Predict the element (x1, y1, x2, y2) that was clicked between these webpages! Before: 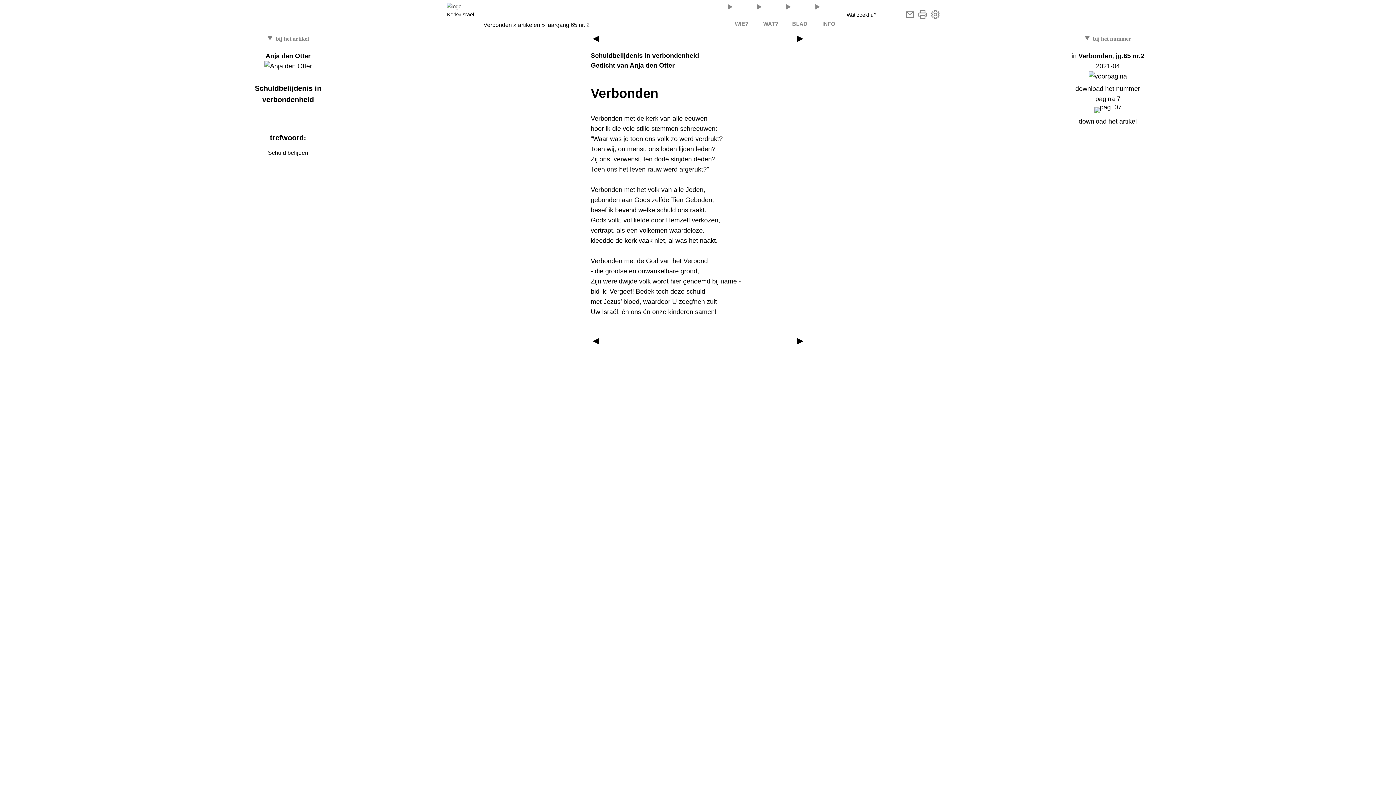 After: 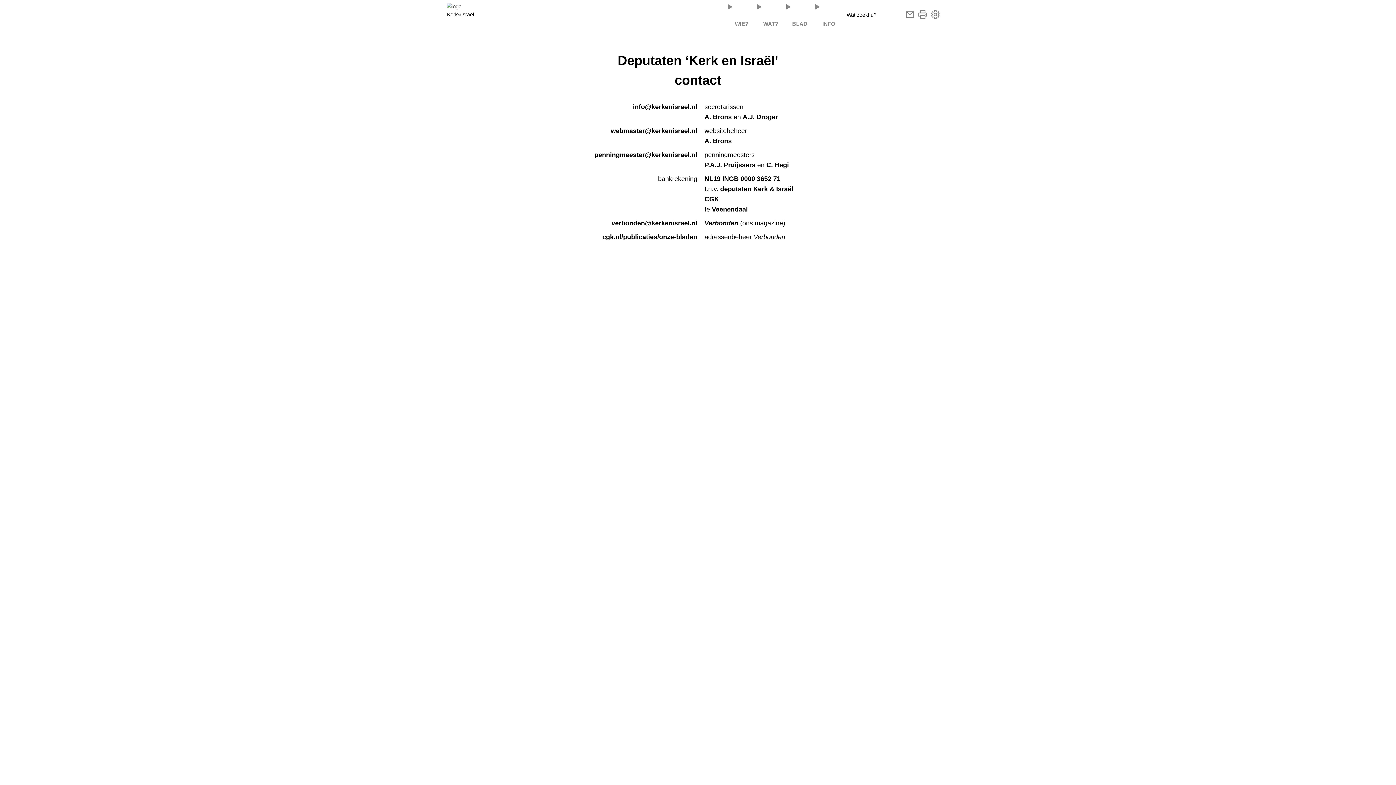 Action: bbox: (904, 7, 915, 22)